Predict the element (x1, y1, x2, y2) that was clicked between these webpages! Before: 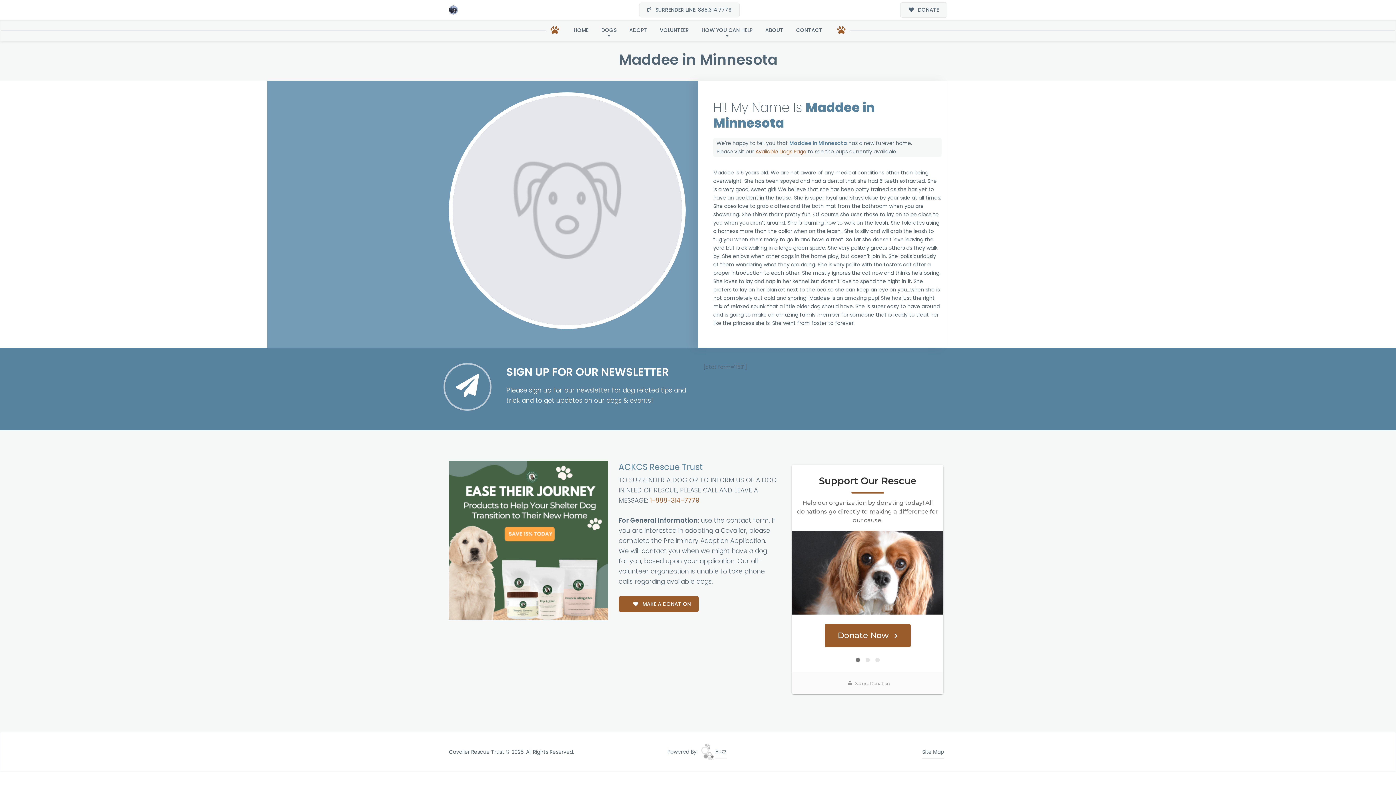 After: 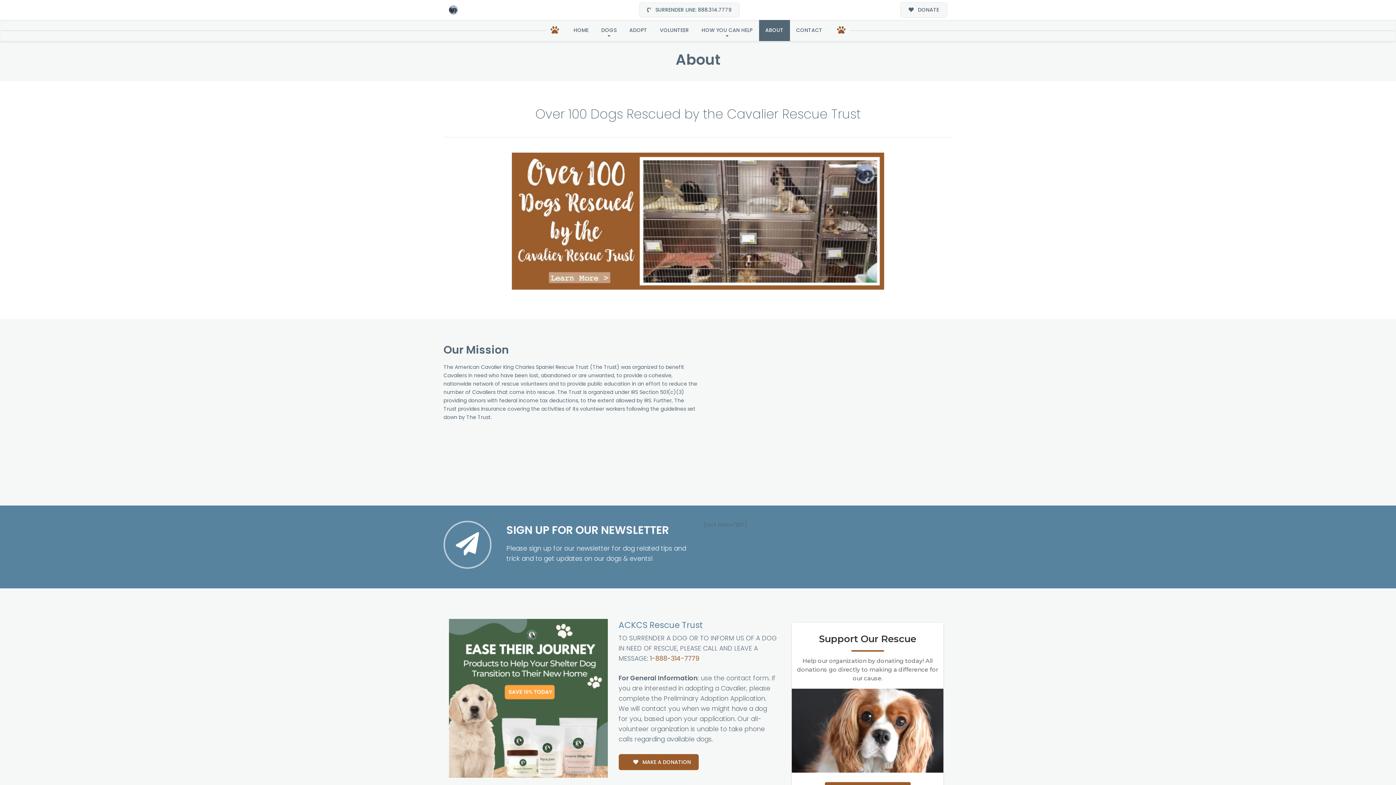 Action: label: ABOUT bbox: (759, 19, 790, 41)